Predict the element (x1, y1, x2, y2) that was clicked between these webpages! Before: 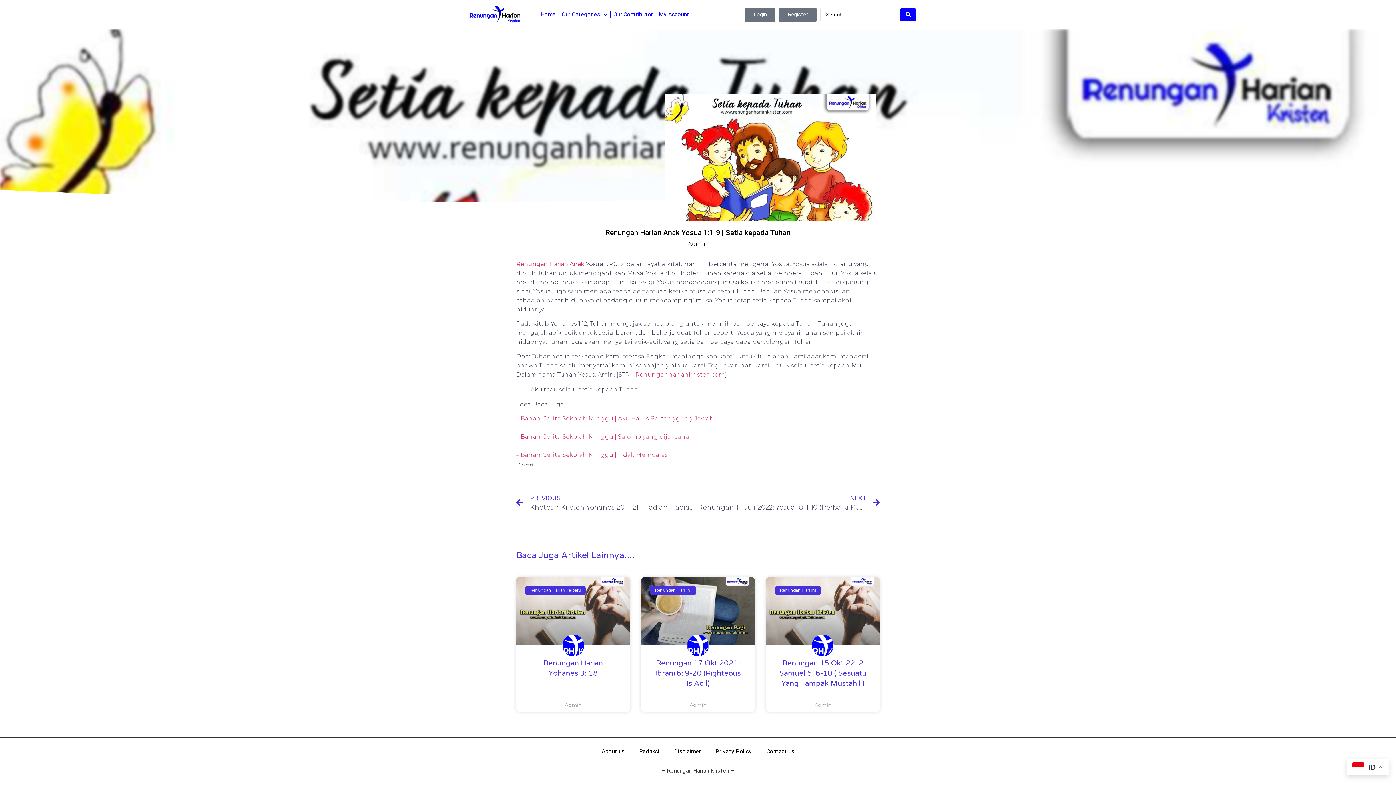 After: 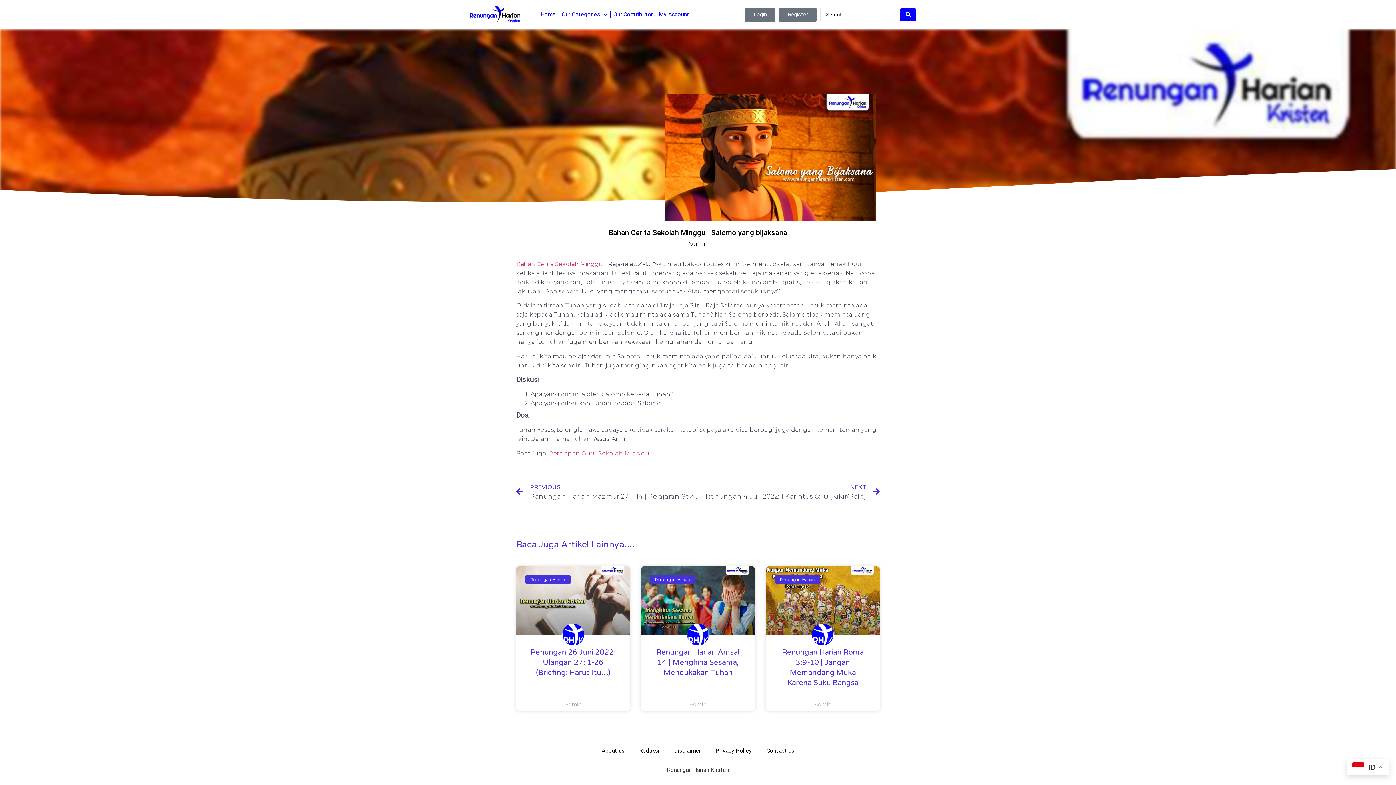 Action: bbox: (520, 433, 689, 440) label: Bahan Cerita Sekolah Minggu | Salomo yang bijaksana
